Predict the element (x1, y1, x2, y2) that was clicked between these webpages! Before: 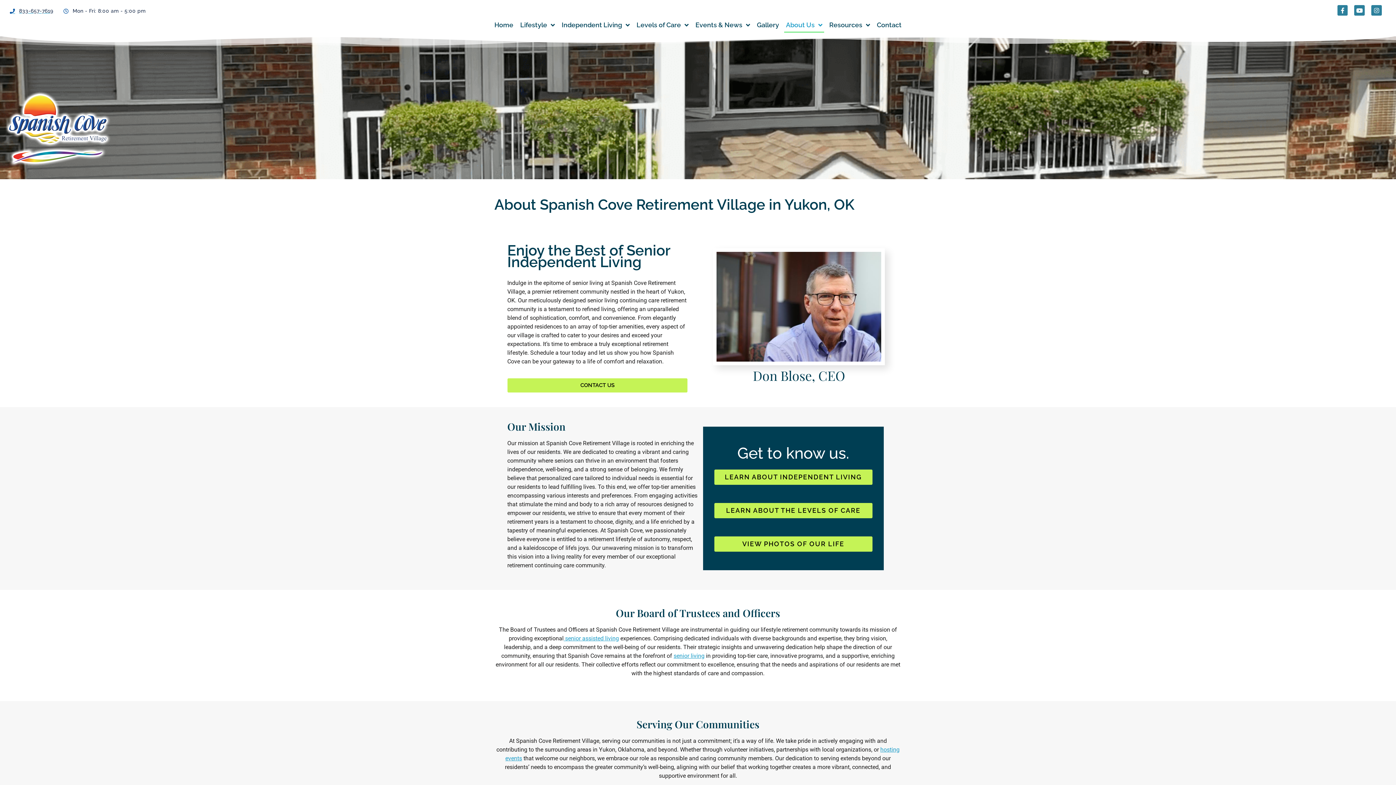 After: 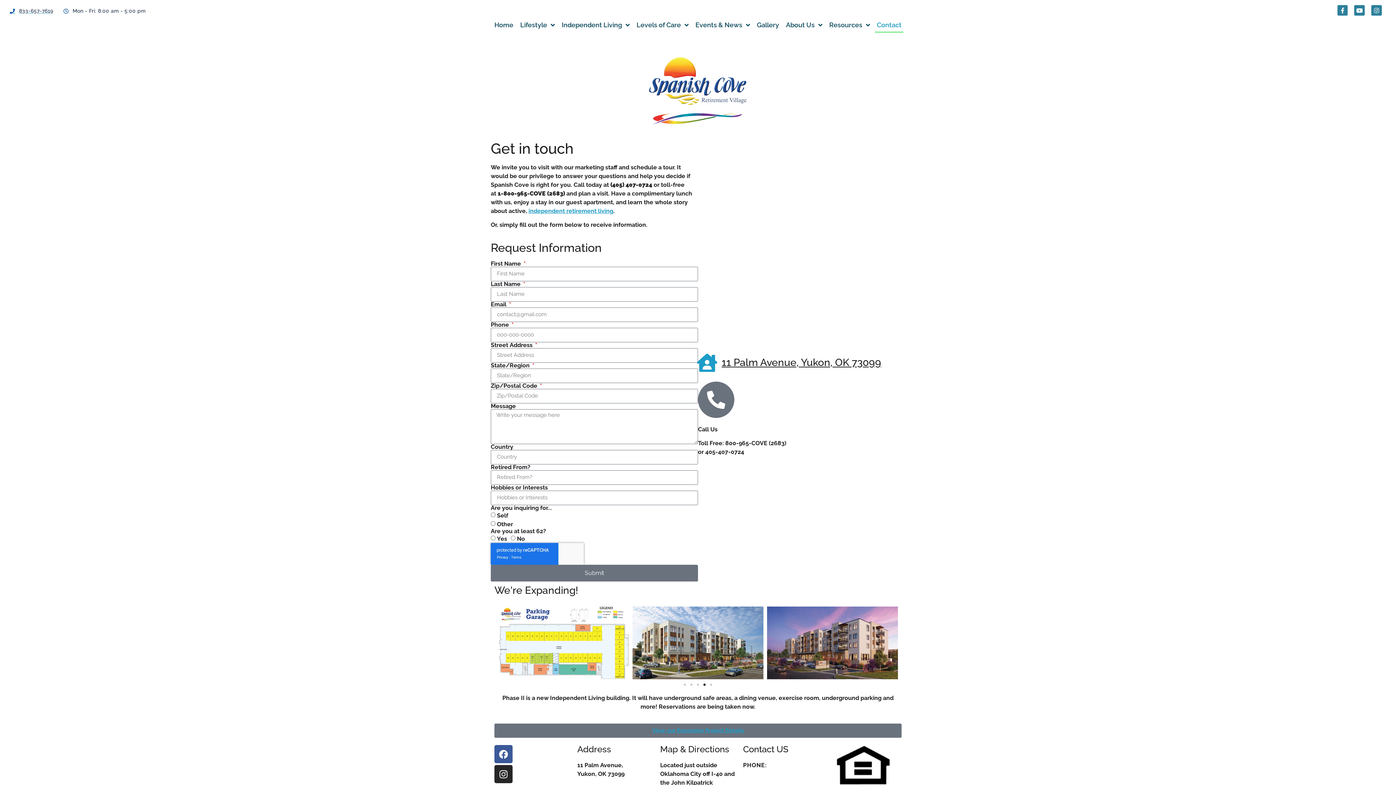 Action: bbox: (507, 378, 687, 392) label: CONTACT US